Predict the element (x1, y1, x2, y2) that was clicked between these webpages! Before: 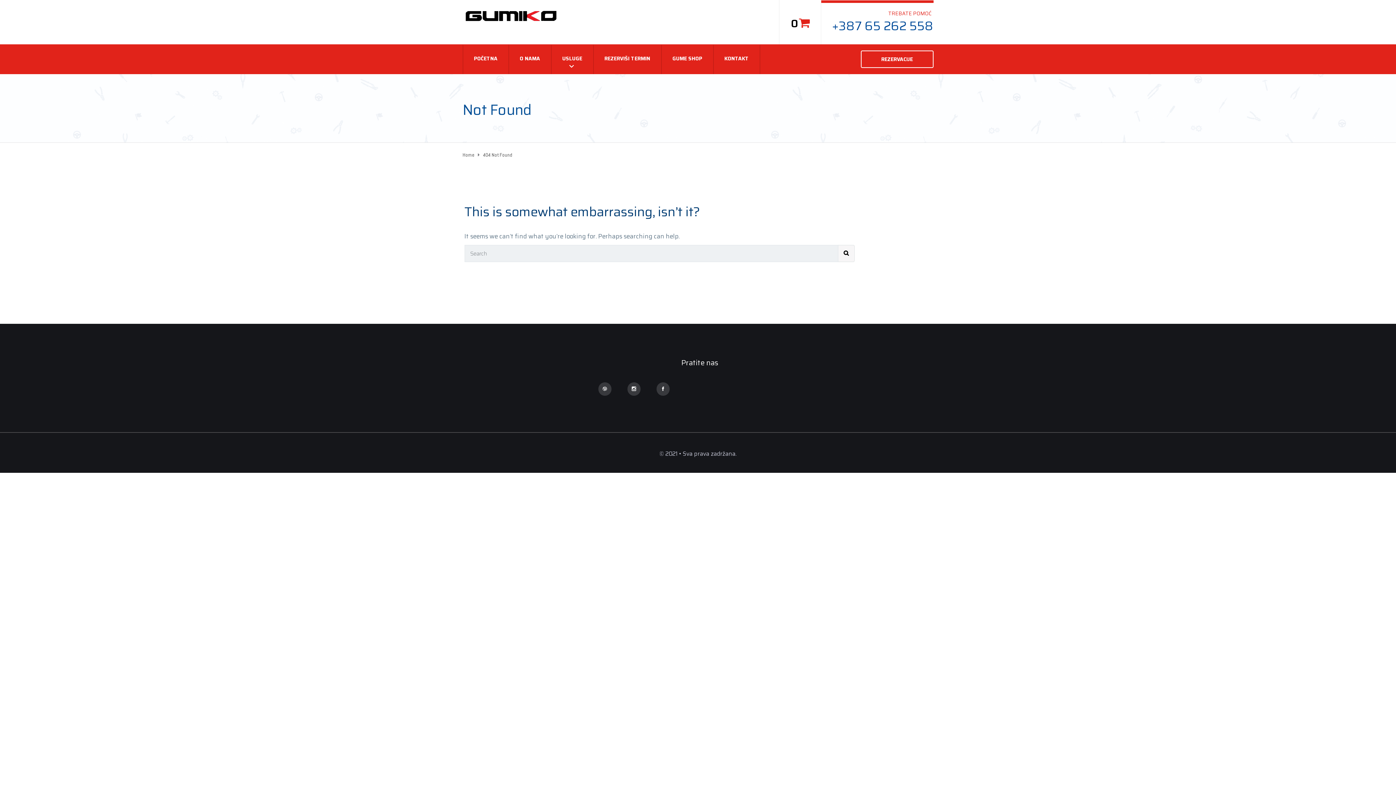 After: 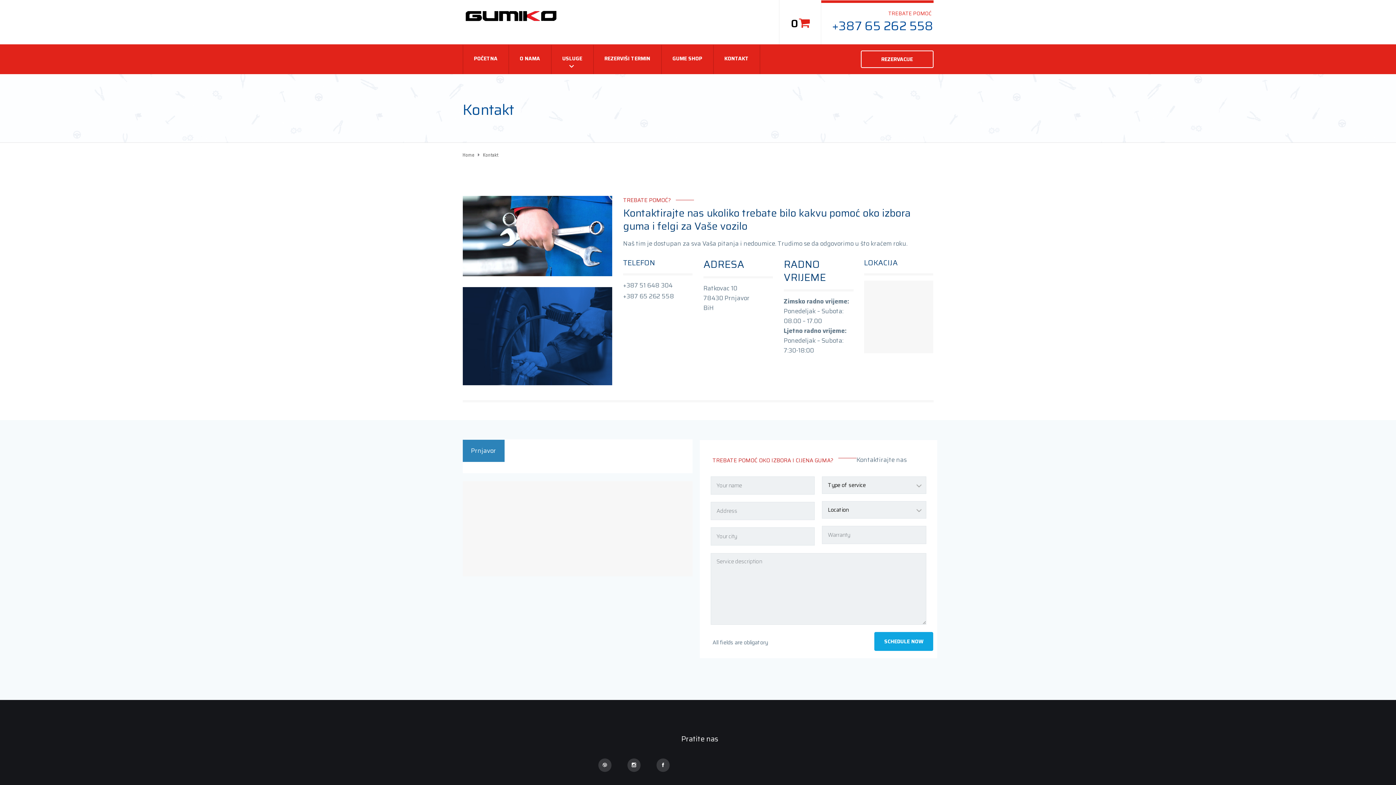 Action: label: KONTAKT bbox: (713, 44, 760, 74)